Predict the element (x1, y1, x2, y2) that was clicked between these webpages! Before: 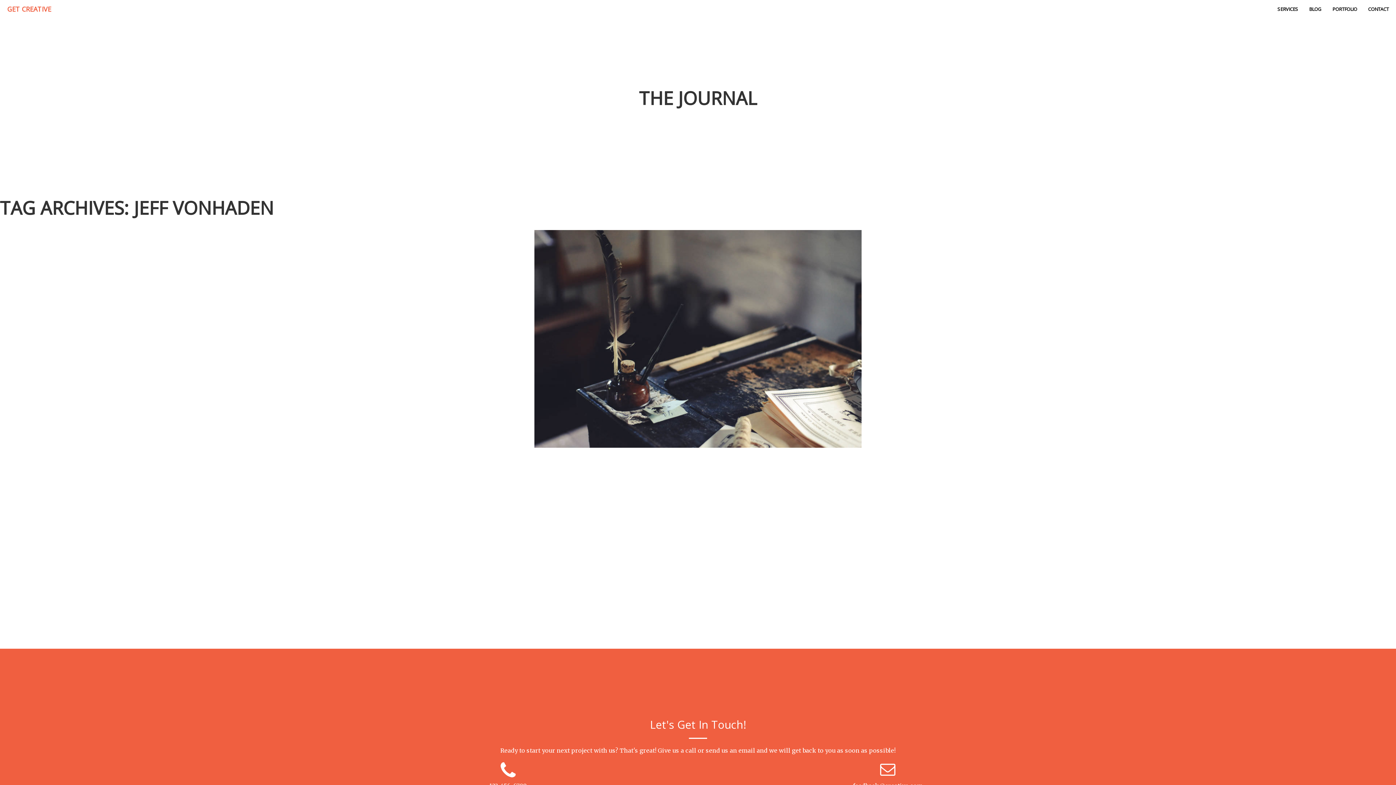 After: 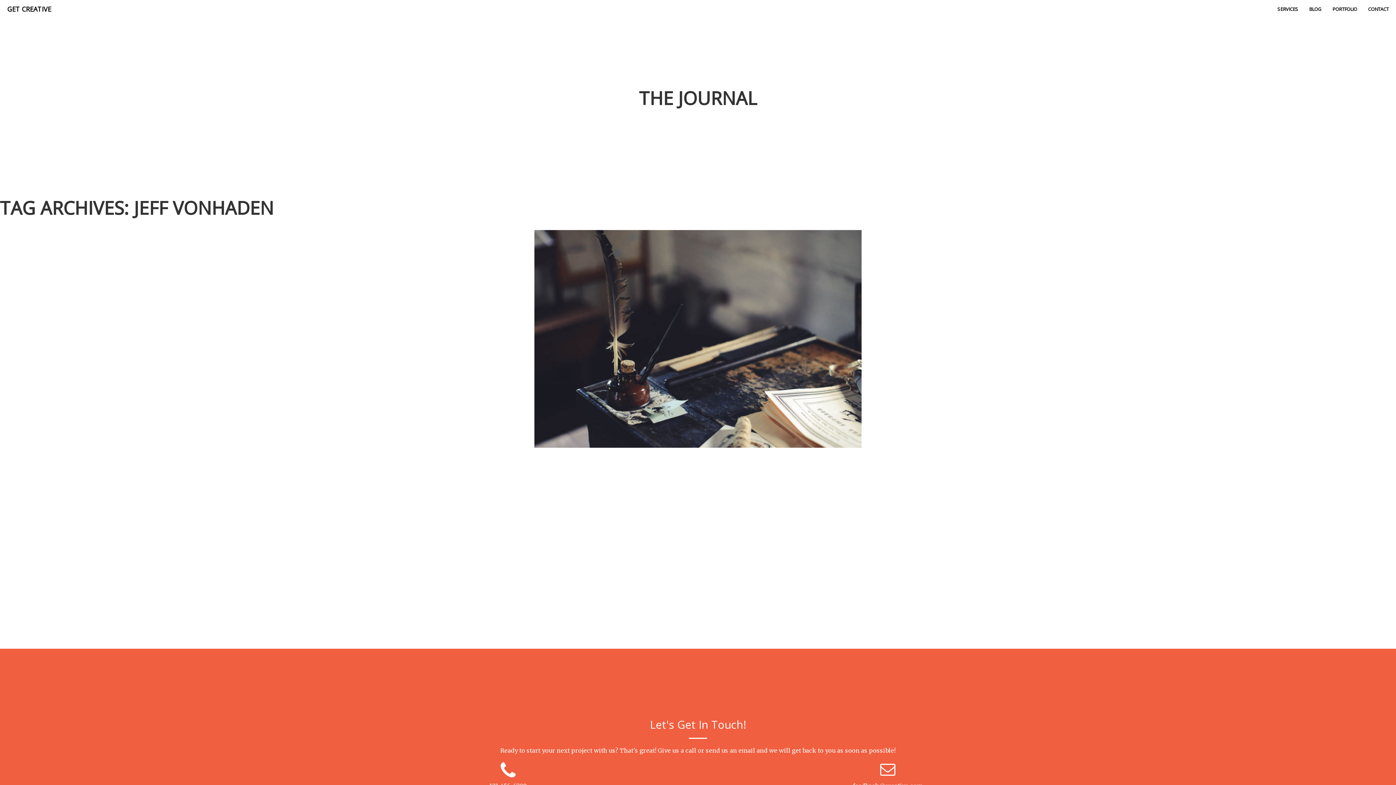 Action: label: GET CREATIVE bbox: (7, 0, 116, 18)